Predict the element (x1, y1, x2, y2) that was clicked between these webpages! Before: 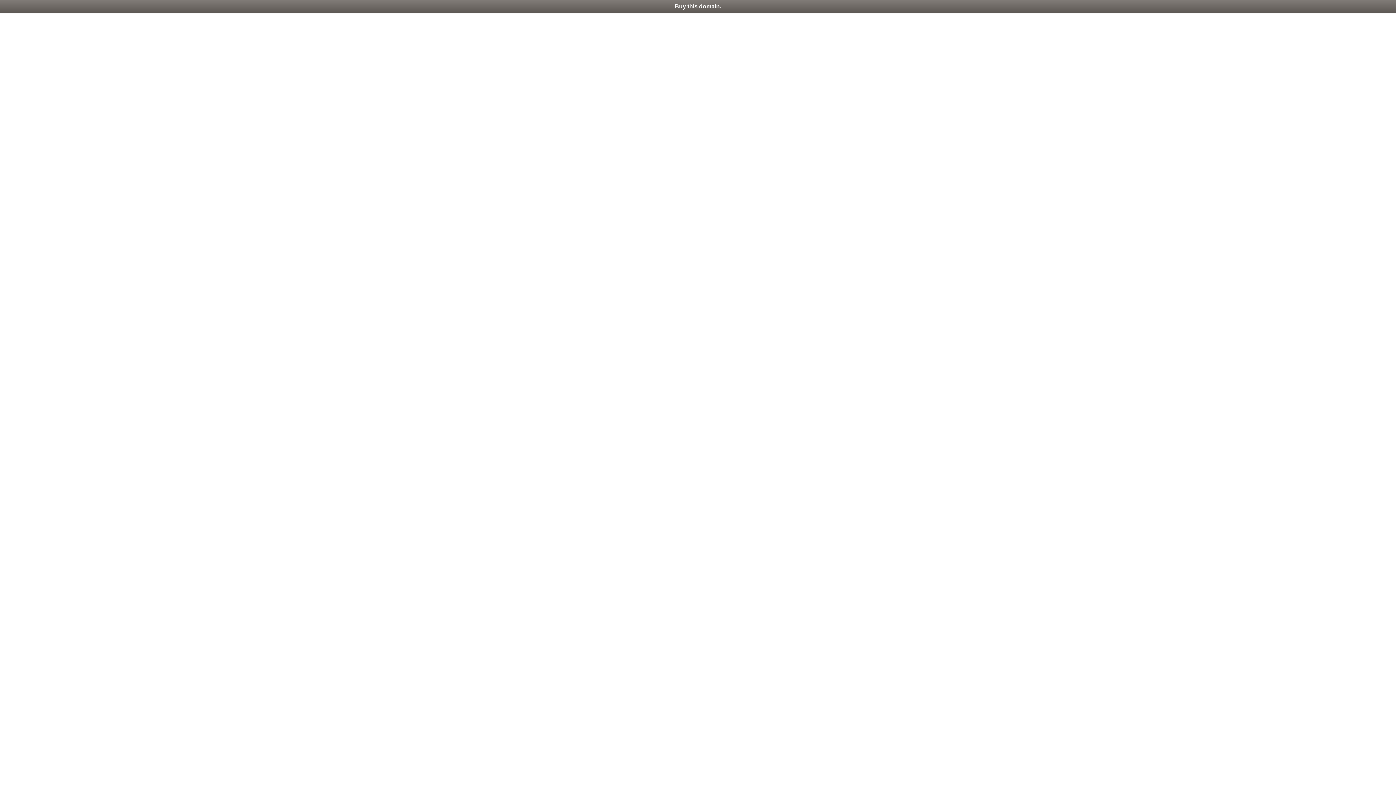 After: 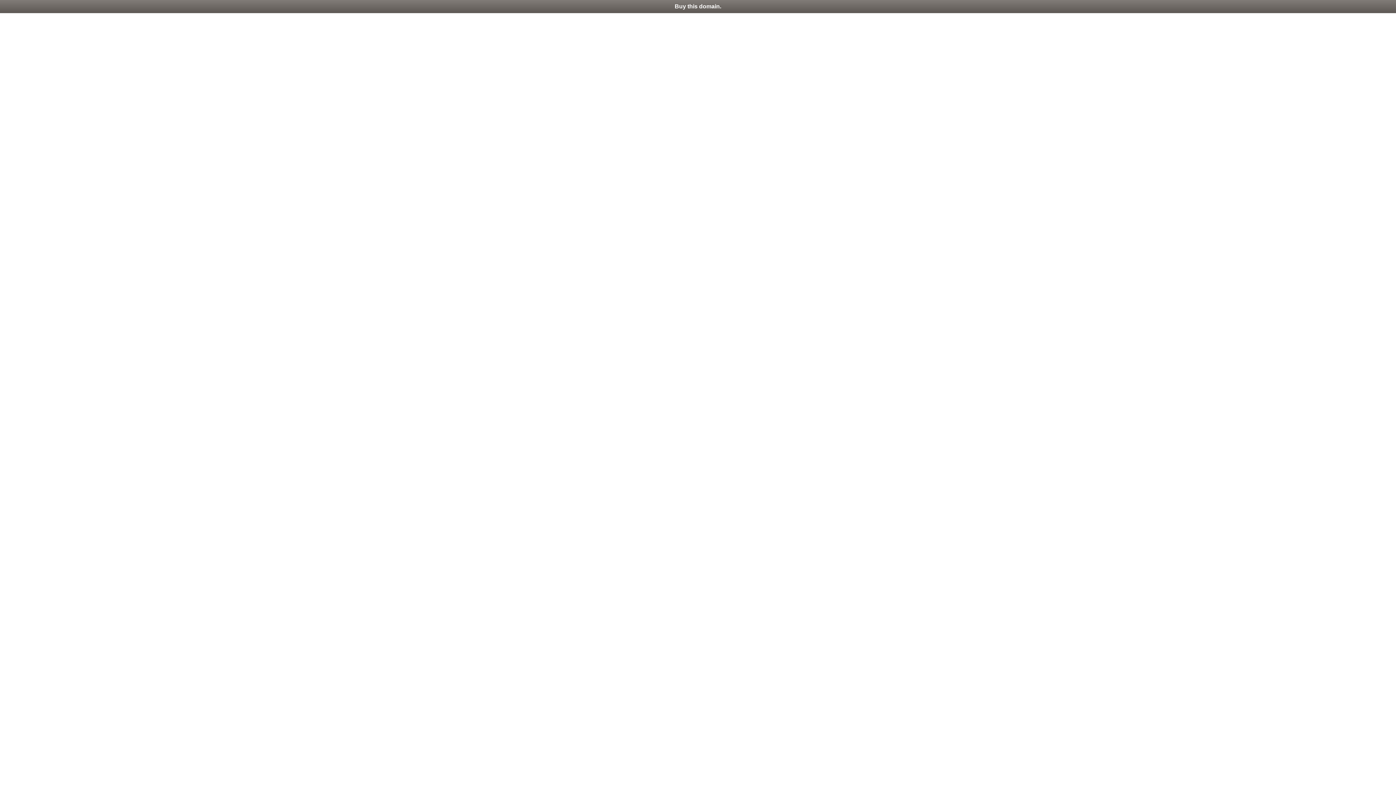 Action: bbox: (0, 0, 1396, 13) label: Buy this domain.